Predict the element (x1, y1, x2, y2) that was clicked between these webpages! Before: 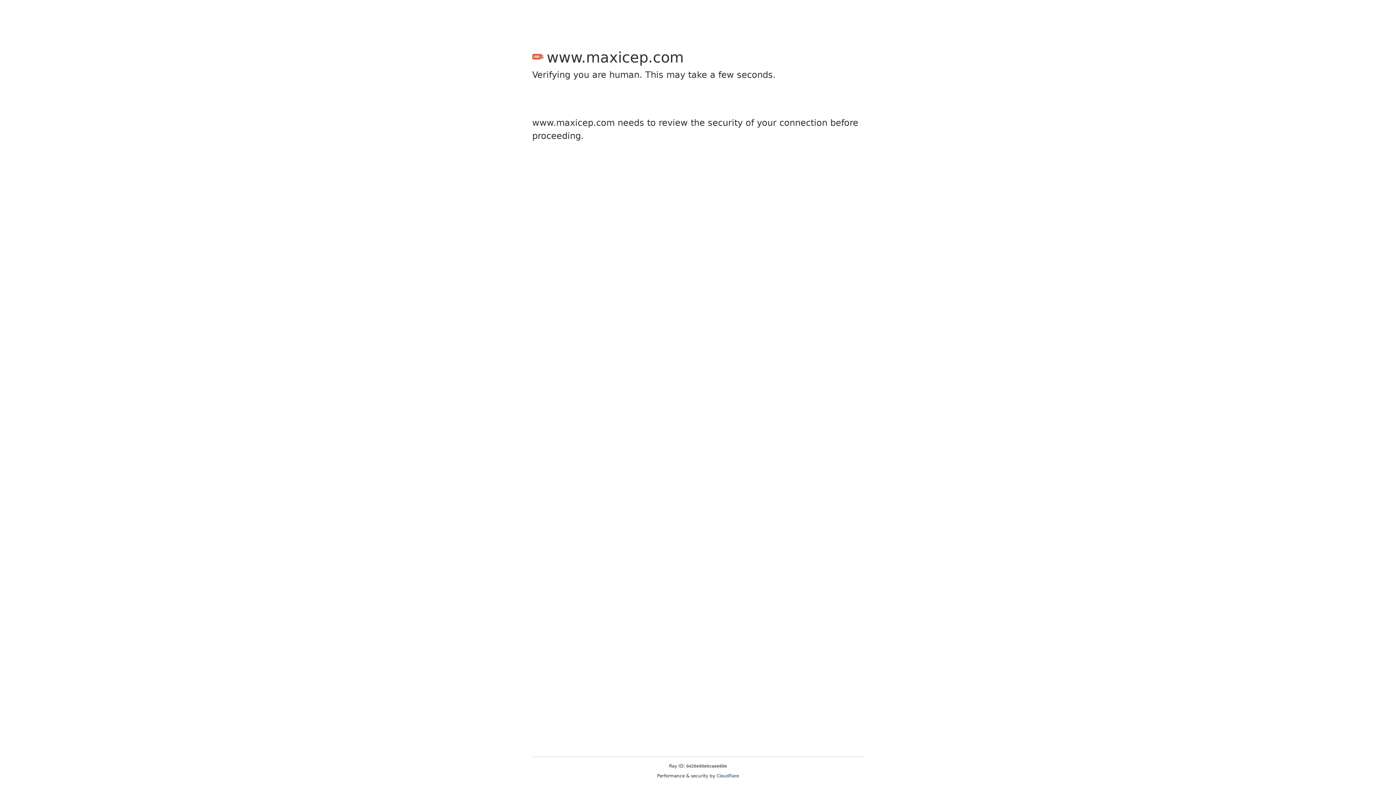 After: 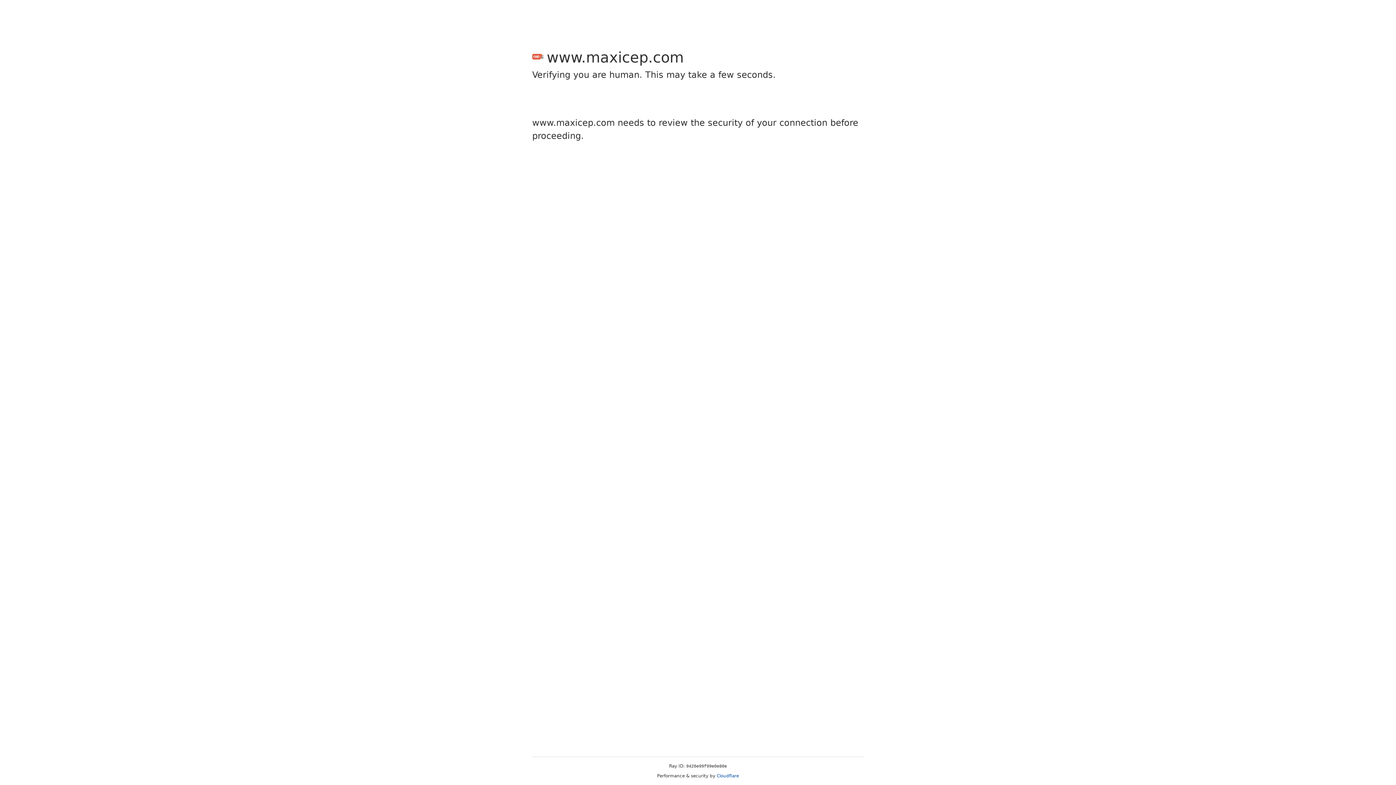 Action: bbox: (716, 773, 739, 778) label: Cloudflare